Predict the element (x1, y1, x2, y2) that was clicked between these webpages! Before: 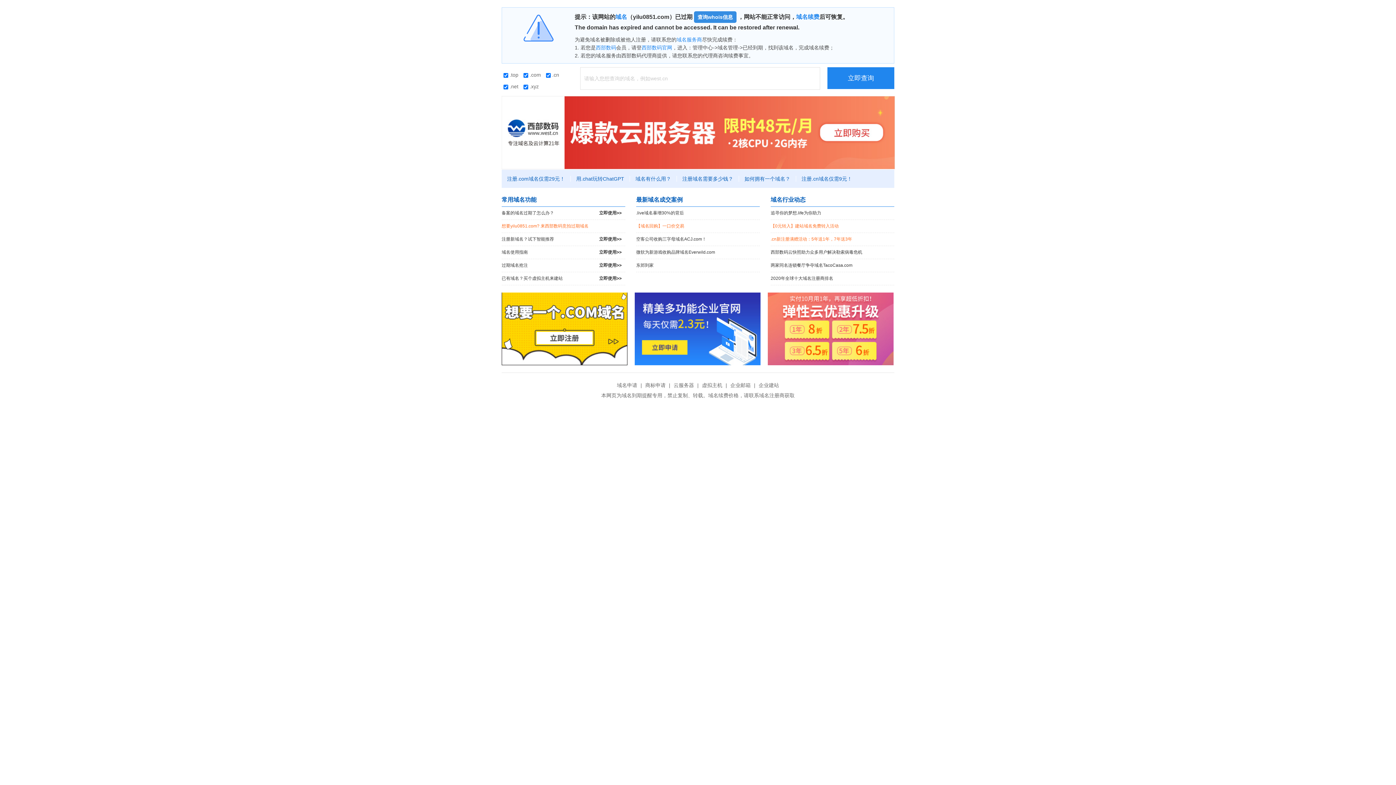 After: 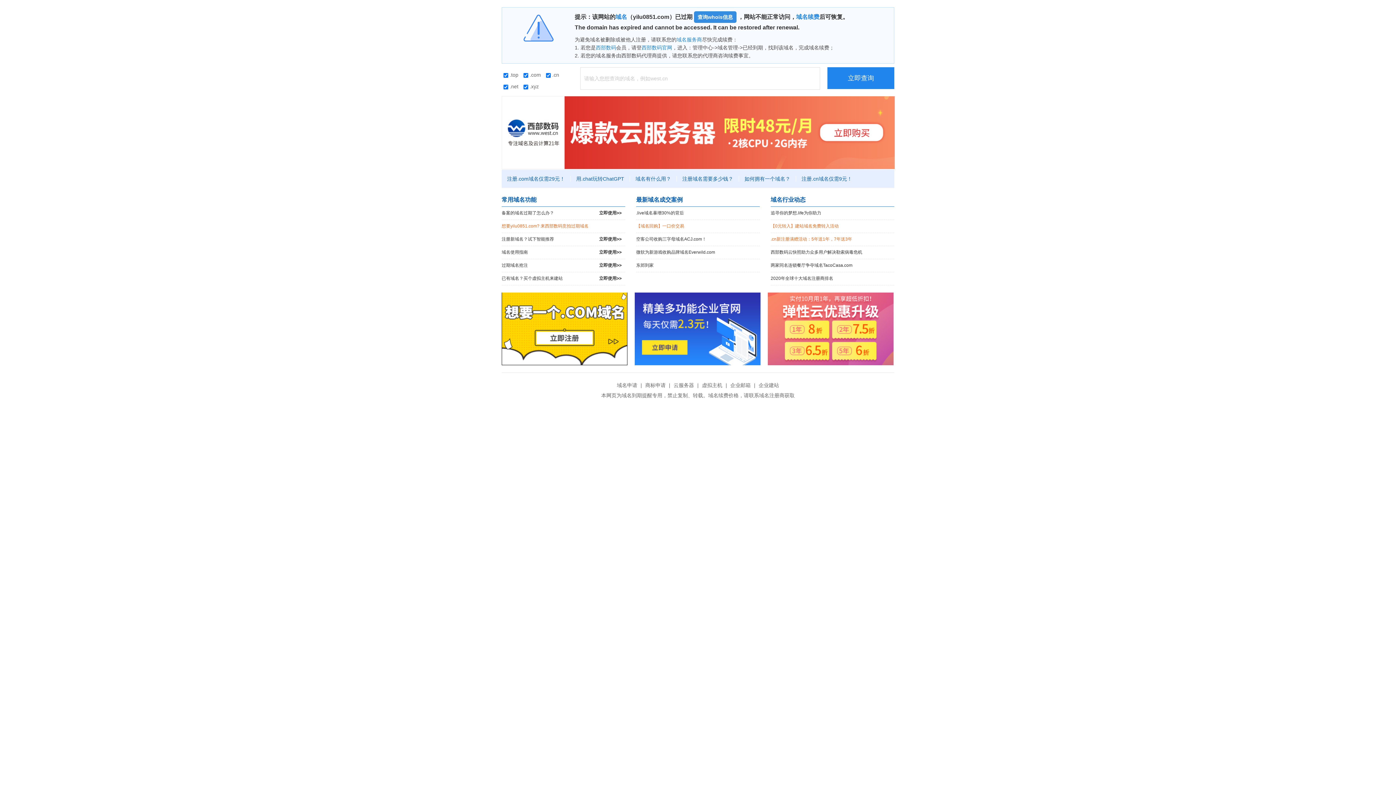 Action: bbox: (768, 292, 893, 365)